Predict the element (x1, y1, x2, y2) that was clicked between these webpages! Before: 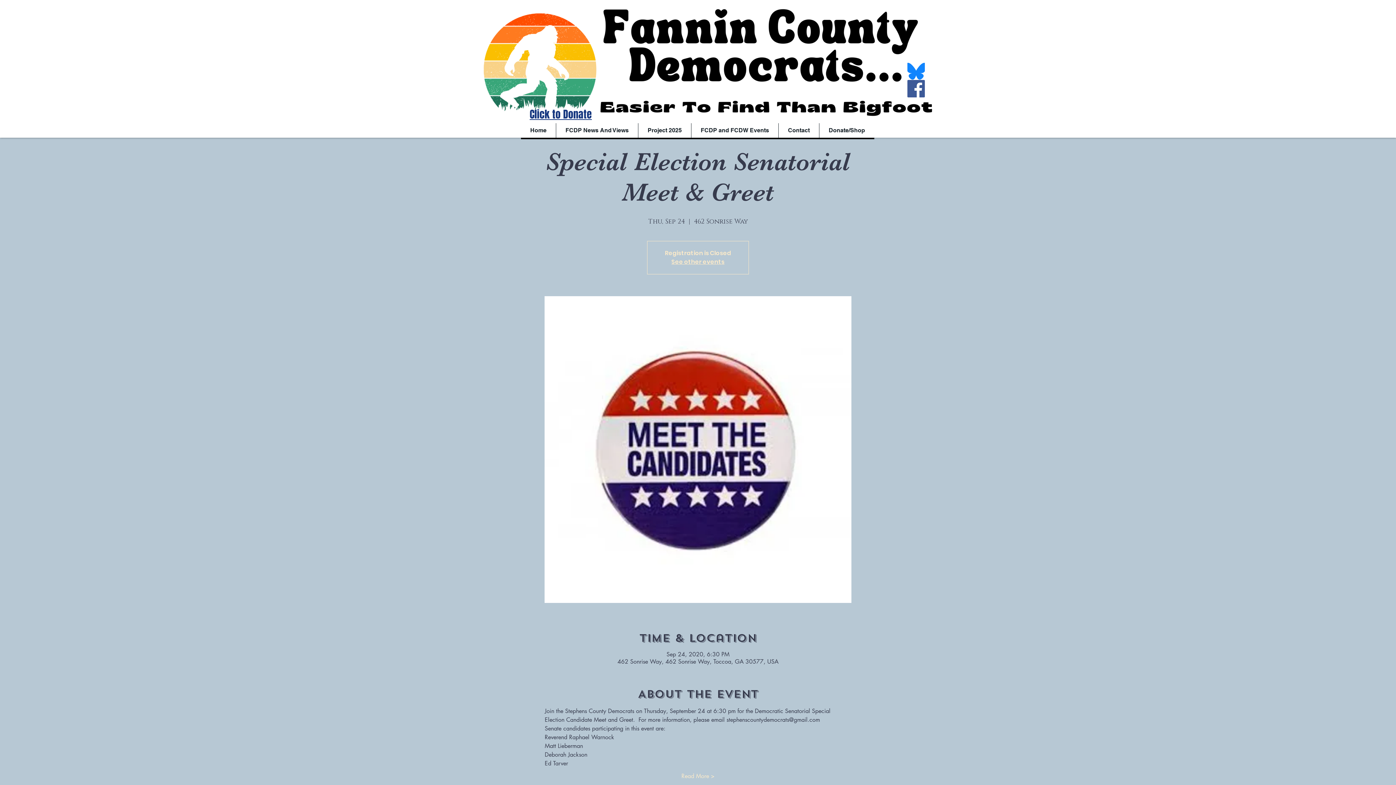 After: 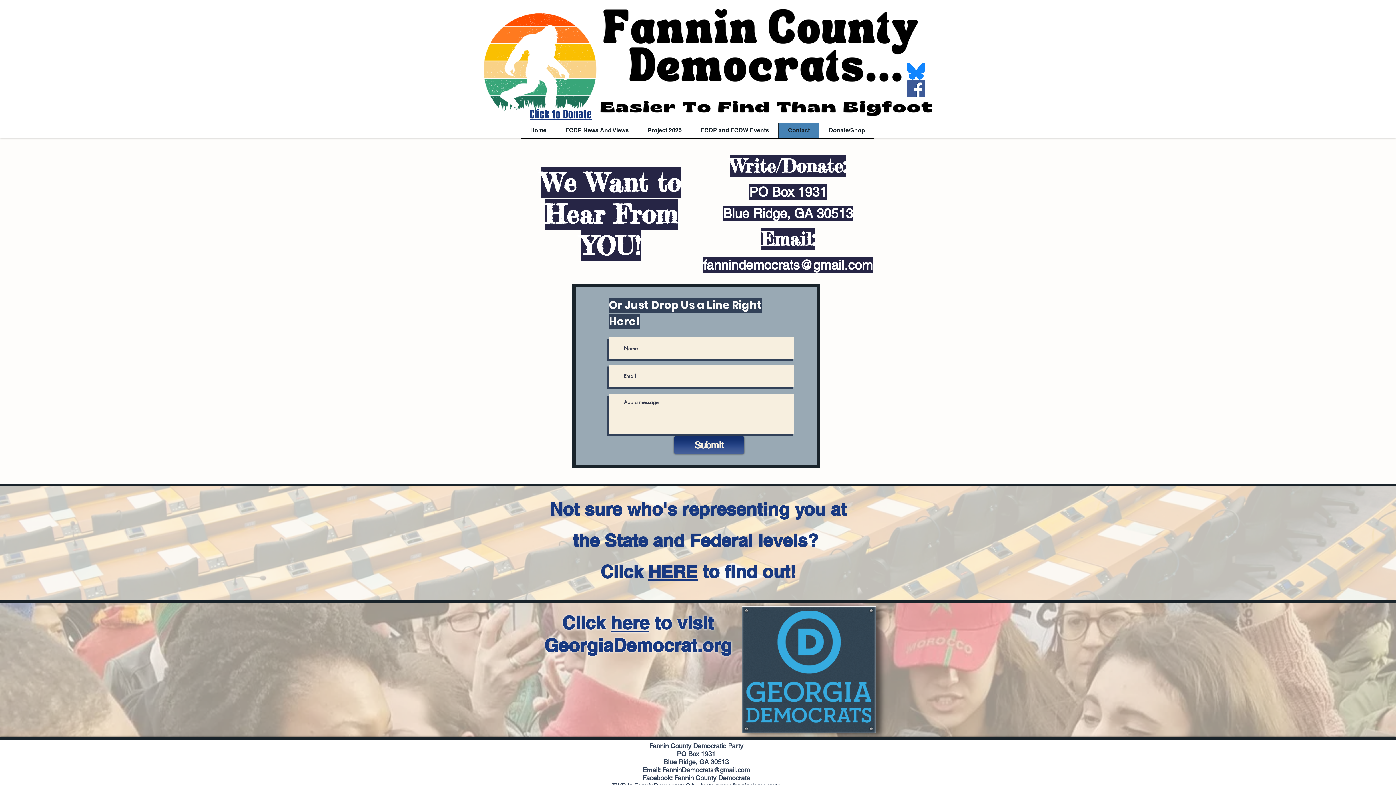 Action: label: Contact bbox: (778, 123, 819, 137)